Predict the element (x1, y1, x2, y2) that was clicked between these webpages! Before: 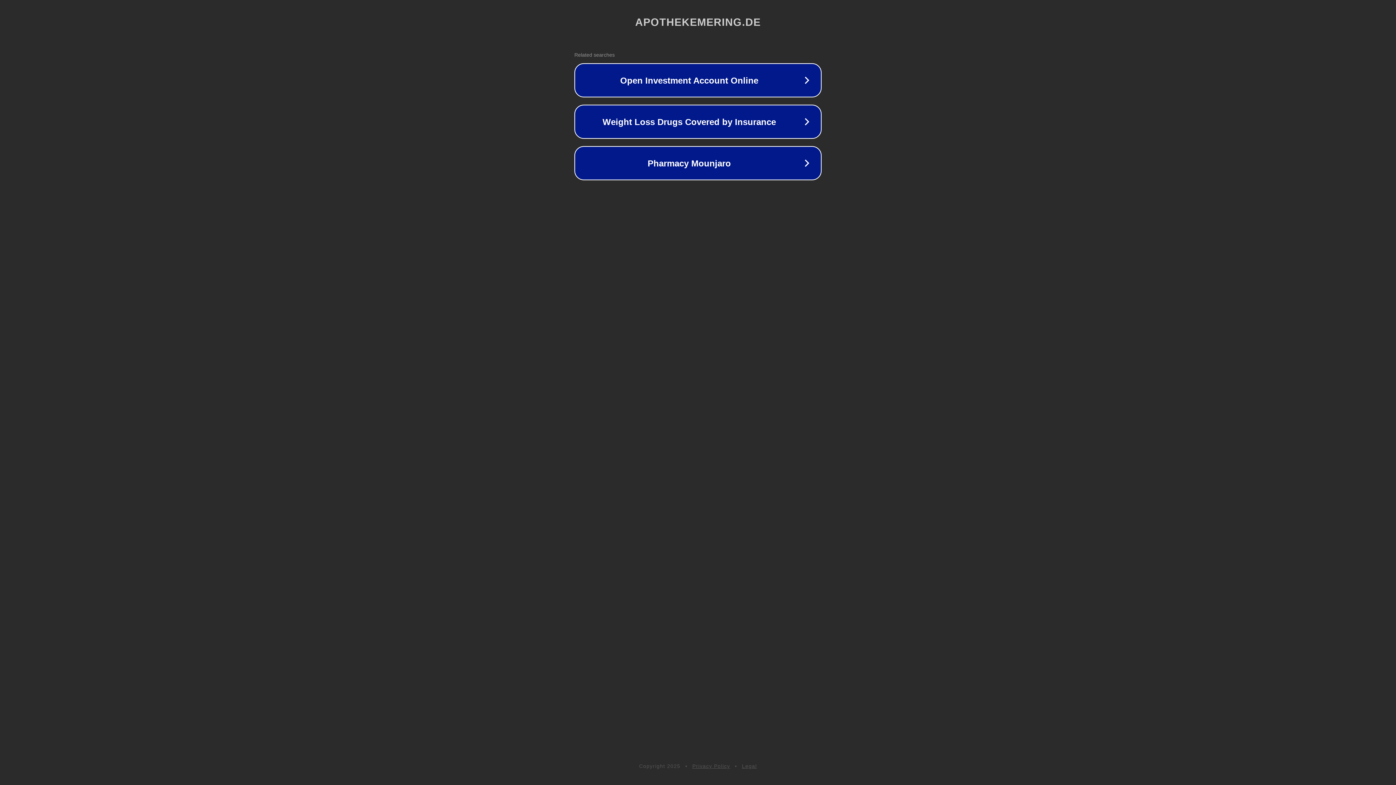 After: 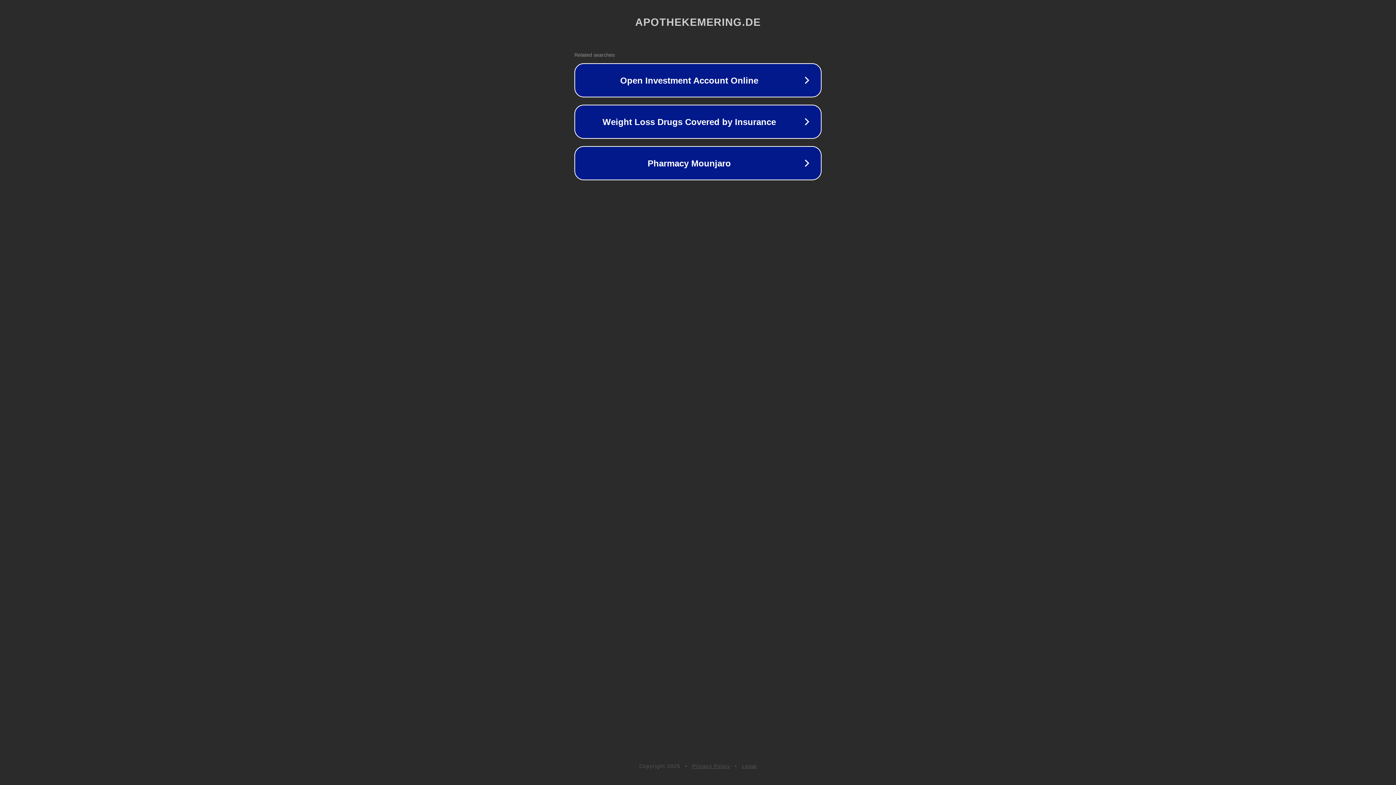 Action: label: Legal bbox: (742, 763, 757, 769)